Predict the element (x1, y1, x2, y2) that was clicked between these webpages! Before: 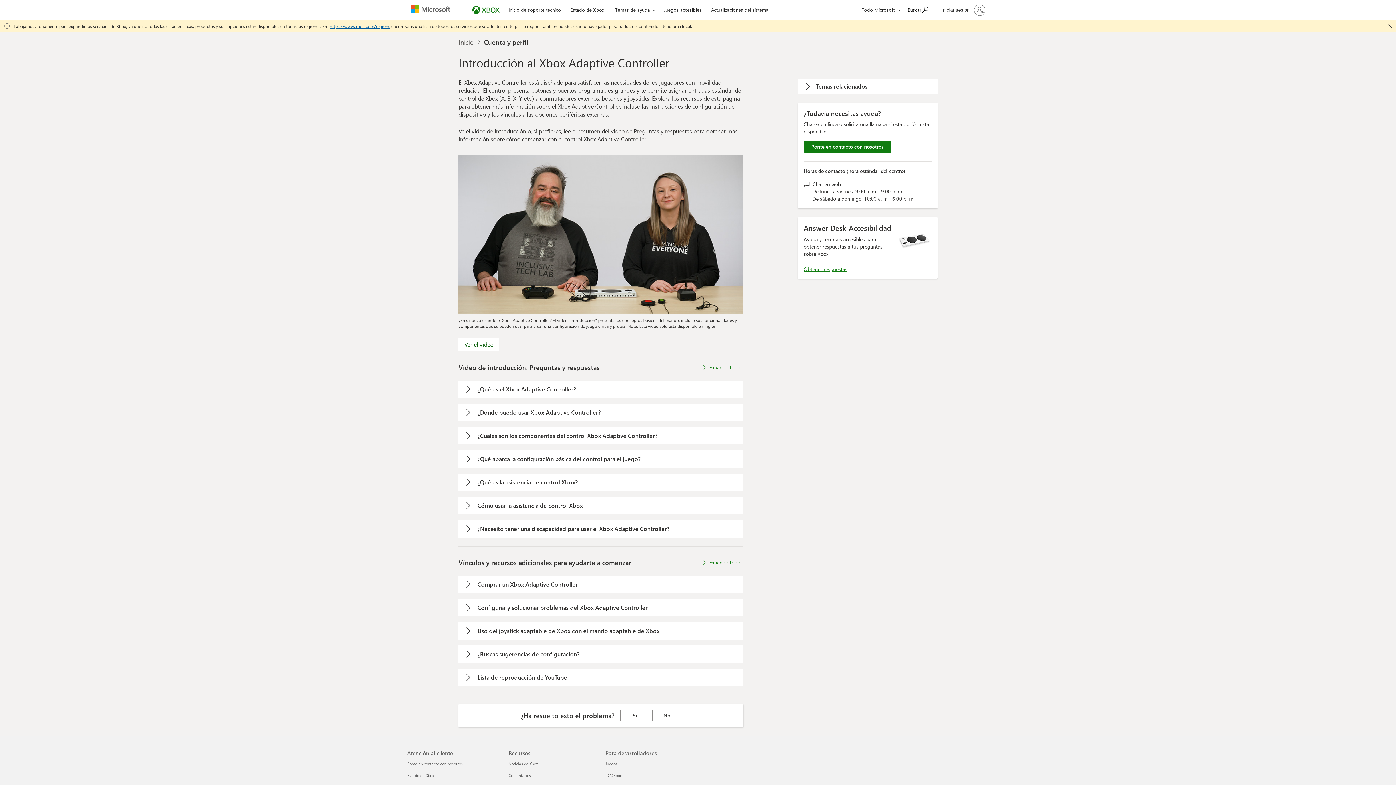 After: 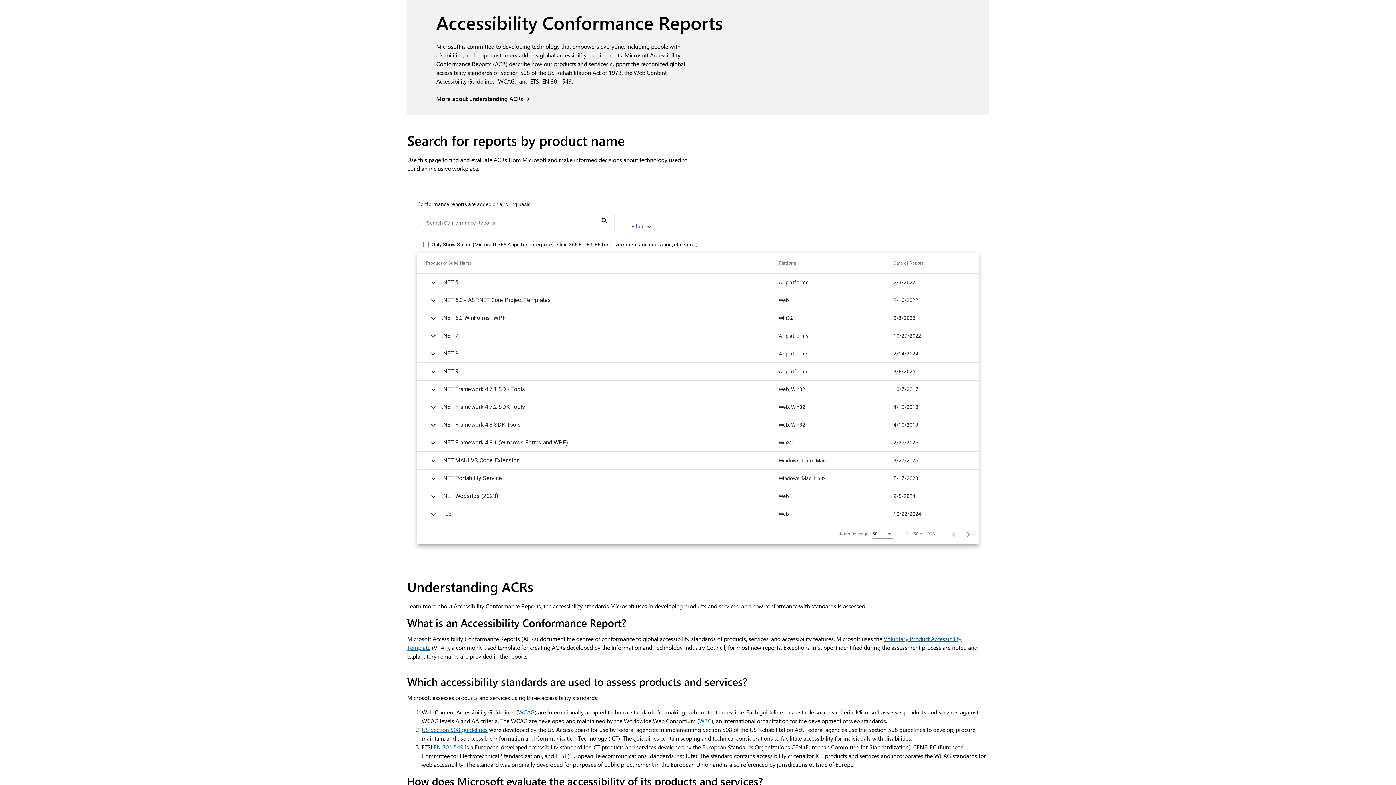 Action: label: Informe de conformidad de accesibilidad 5 de 5 bbox: (407, 750, 478, 756)